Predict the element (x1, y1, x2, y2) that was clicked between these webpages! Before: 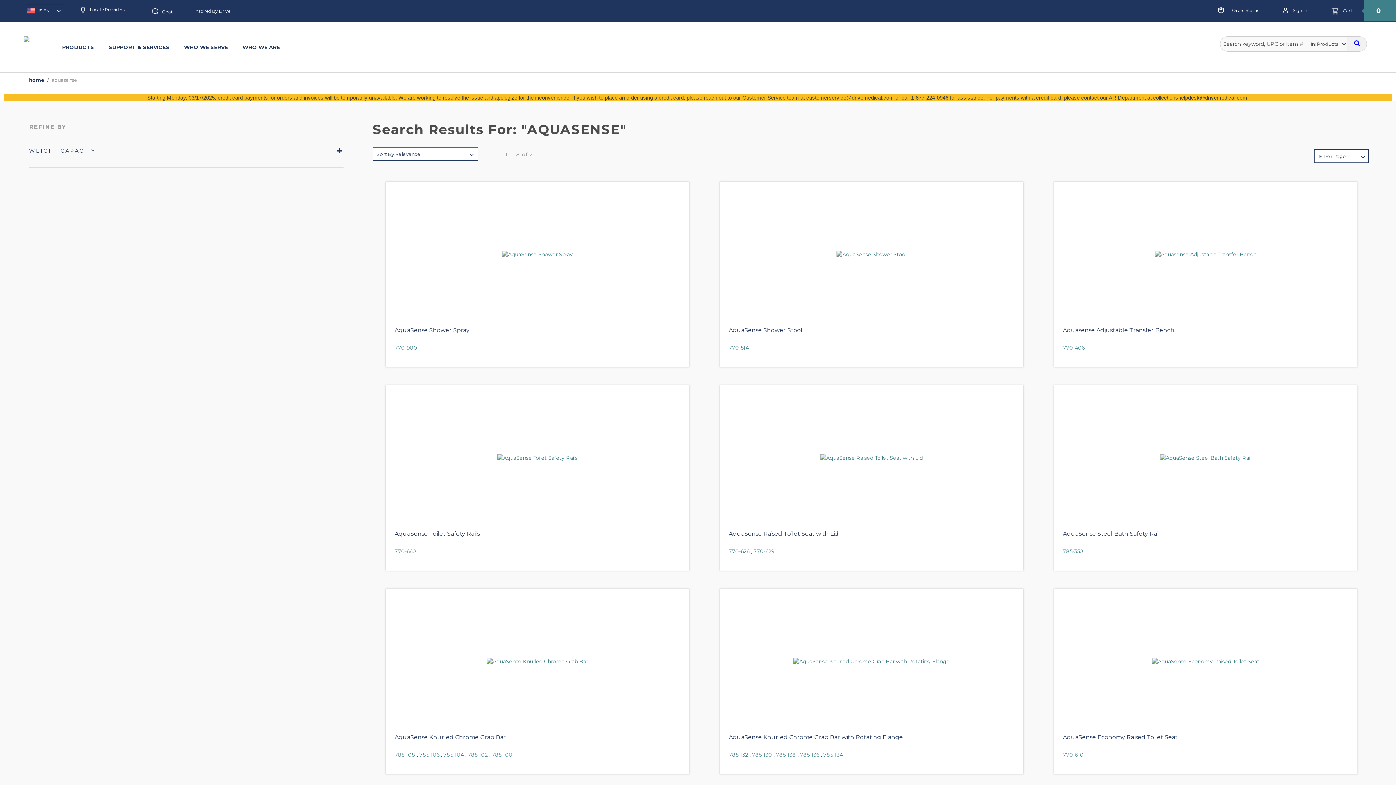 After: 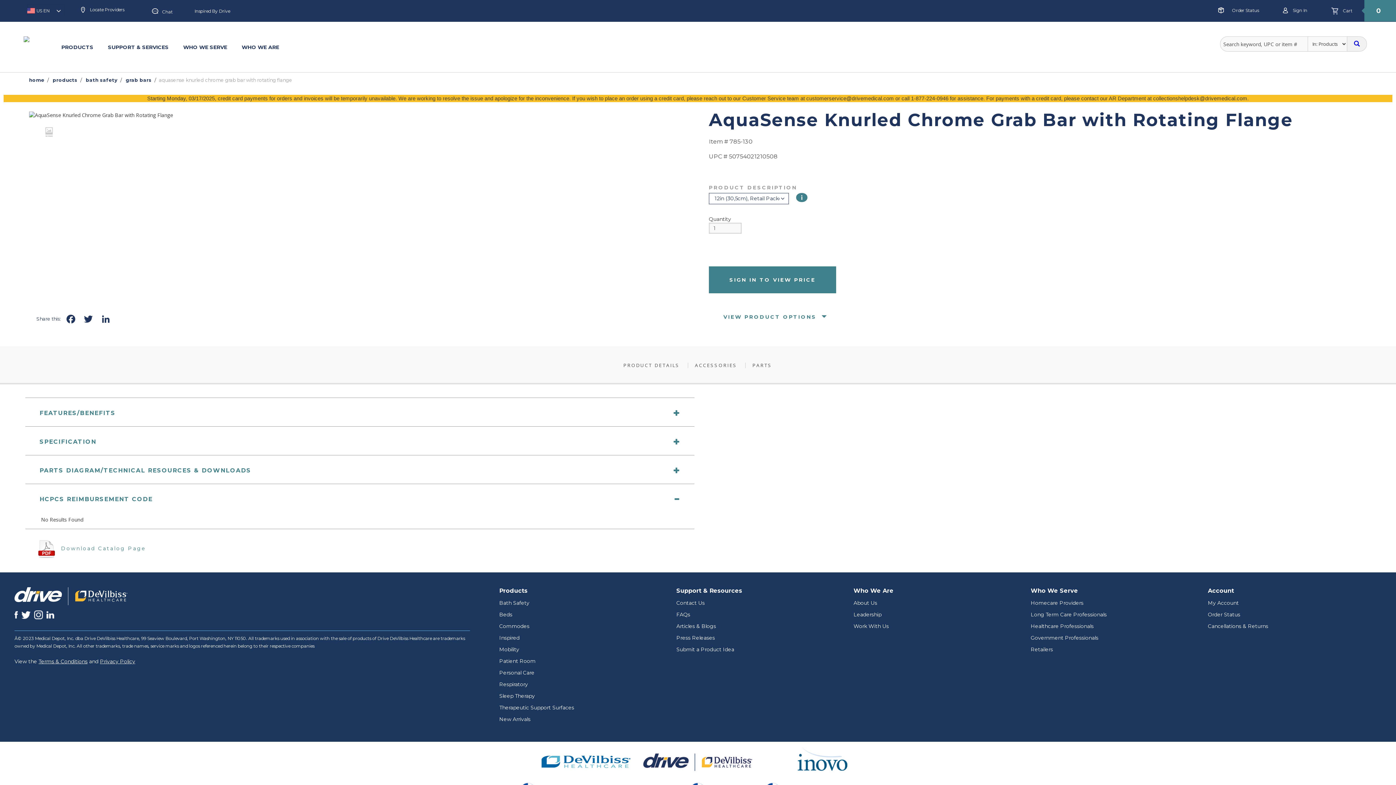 Action: label: AquaSense Knurled Chrome Grab Bar with Rotating Flange bbox: (728, 732, 903, 749)